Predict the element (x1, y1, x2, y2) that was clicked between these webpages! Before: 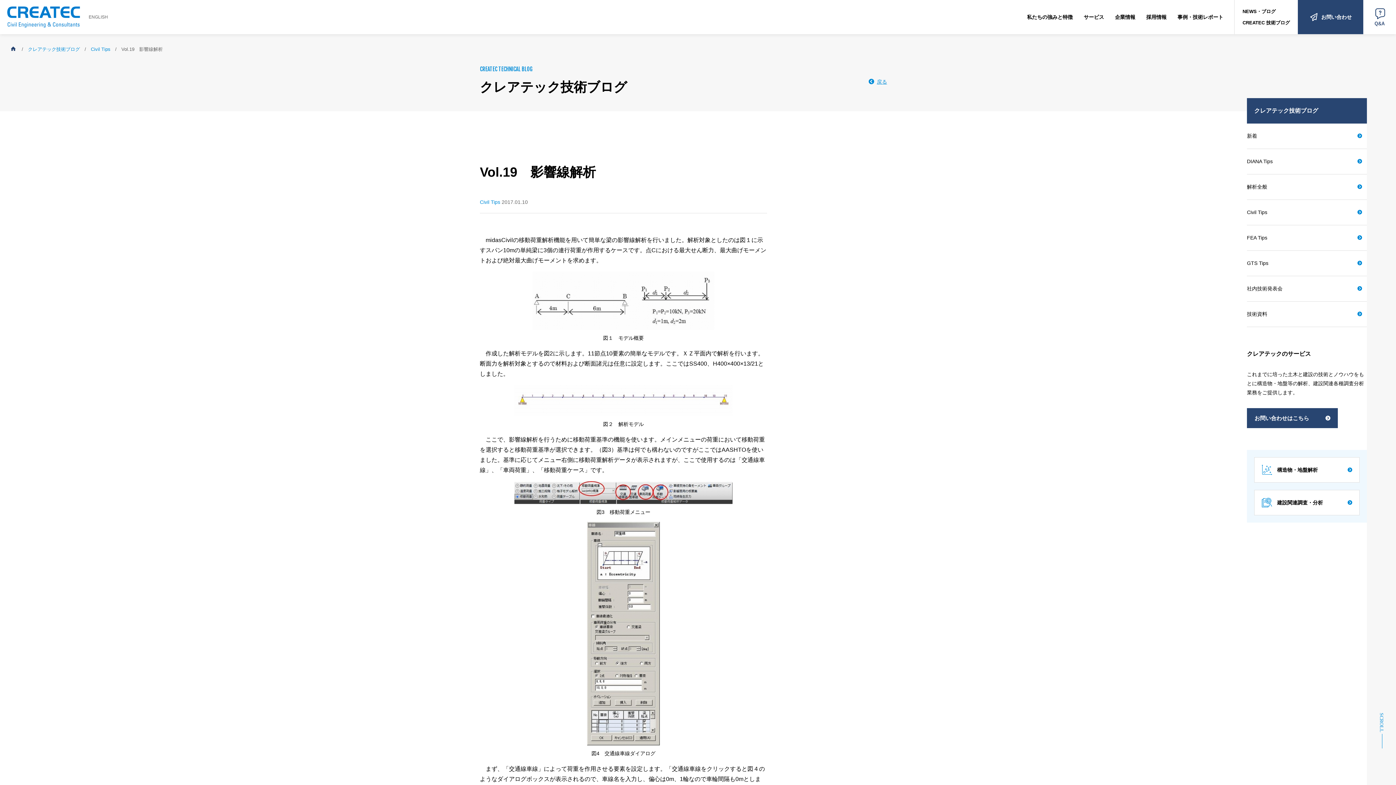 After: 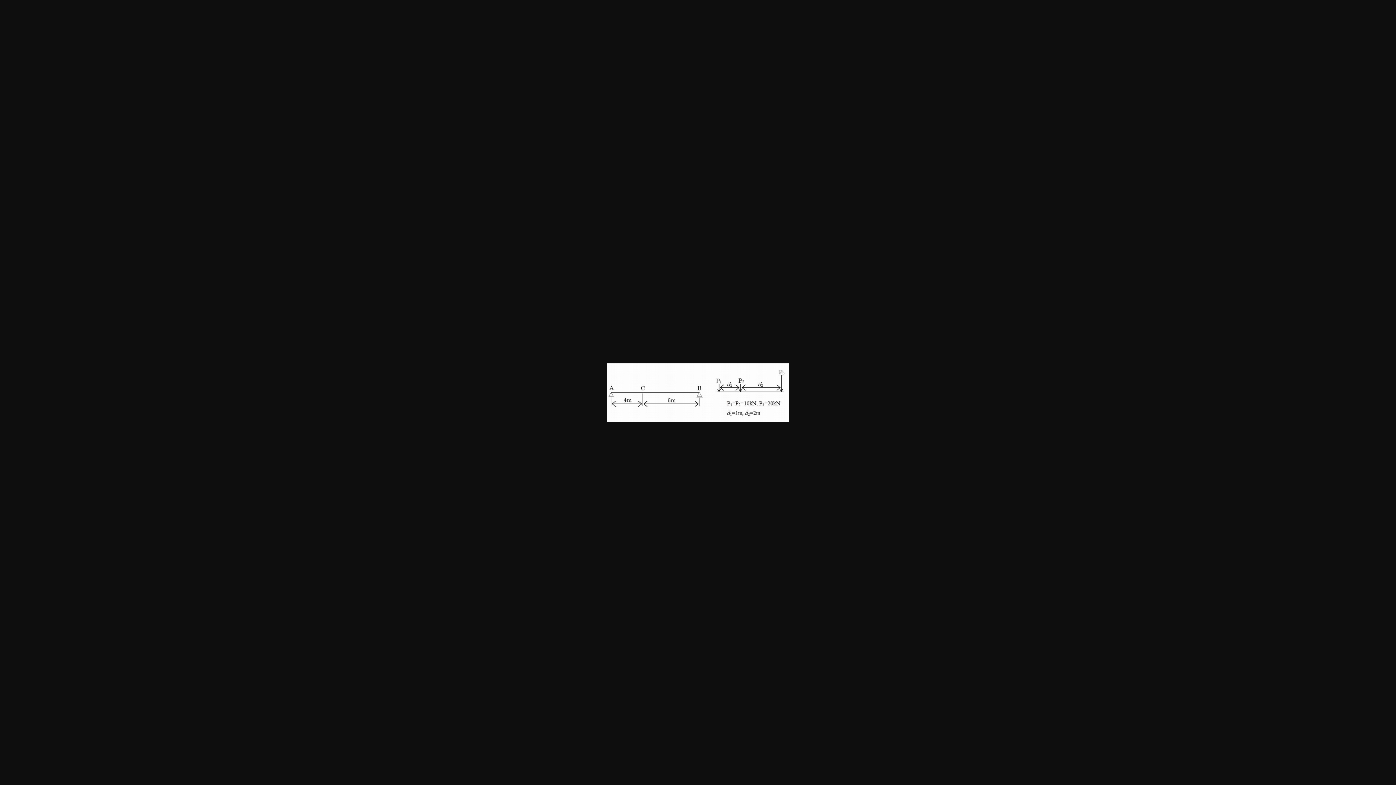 Action: bbox: (530, 271, 716, 333)